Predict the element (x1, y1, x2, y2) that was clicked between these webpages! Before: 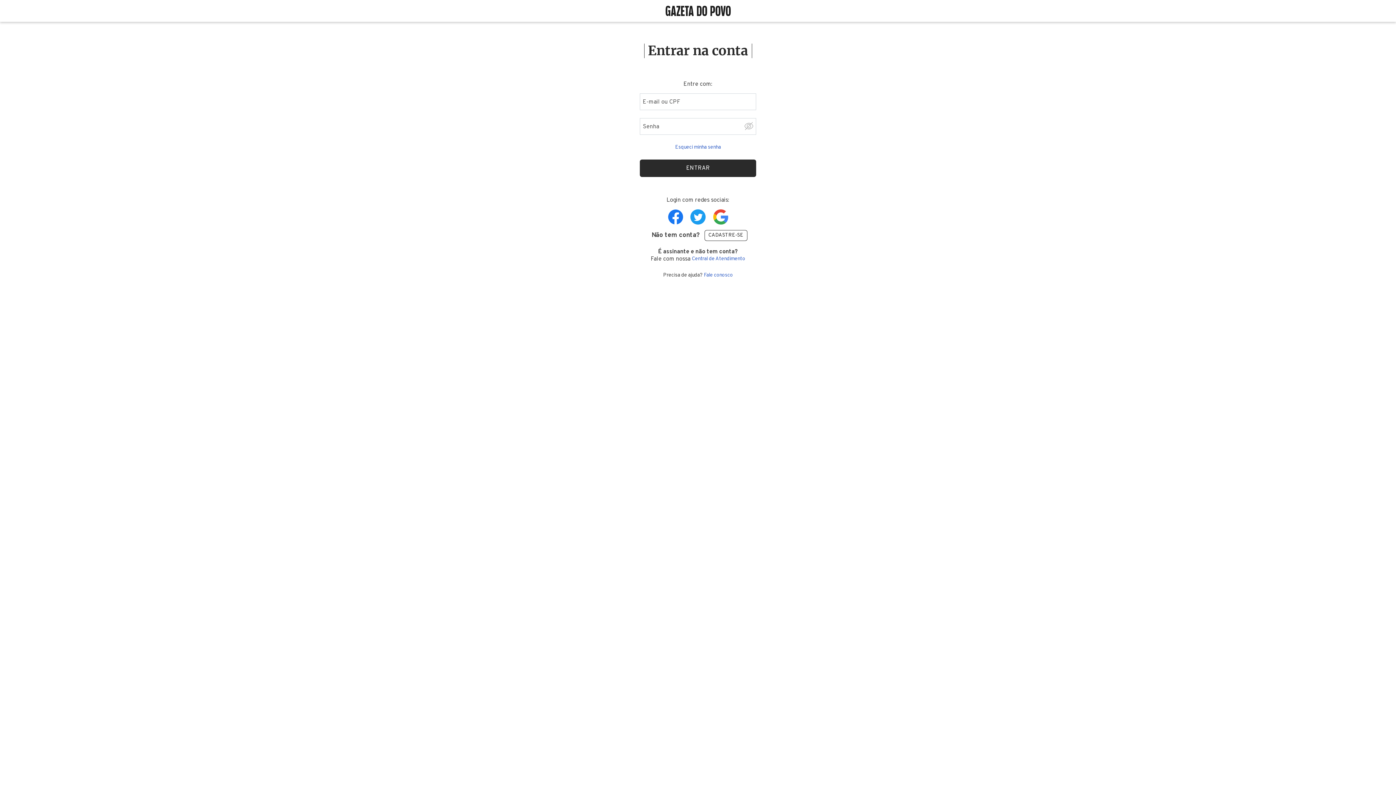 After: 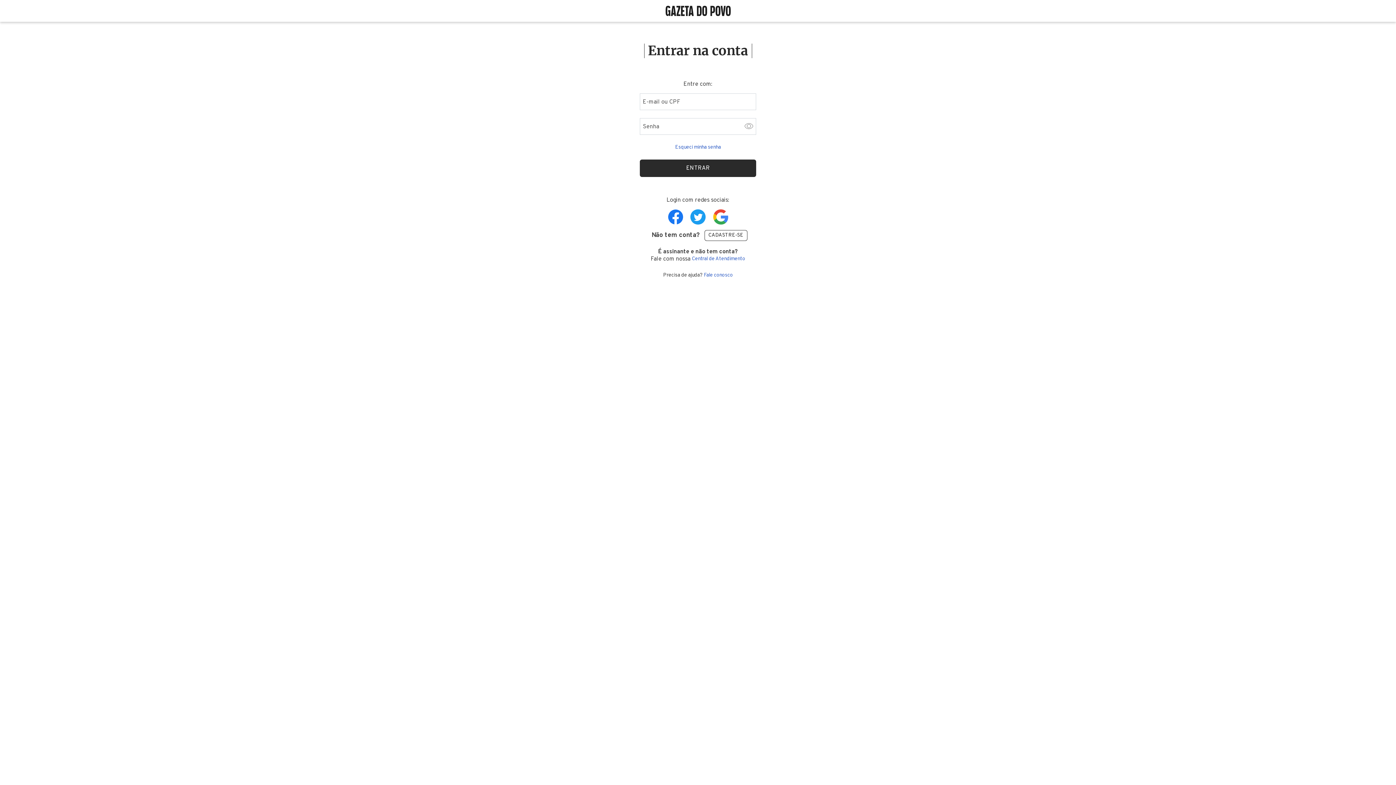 Action: bbox: (744, 121, 753, 130)